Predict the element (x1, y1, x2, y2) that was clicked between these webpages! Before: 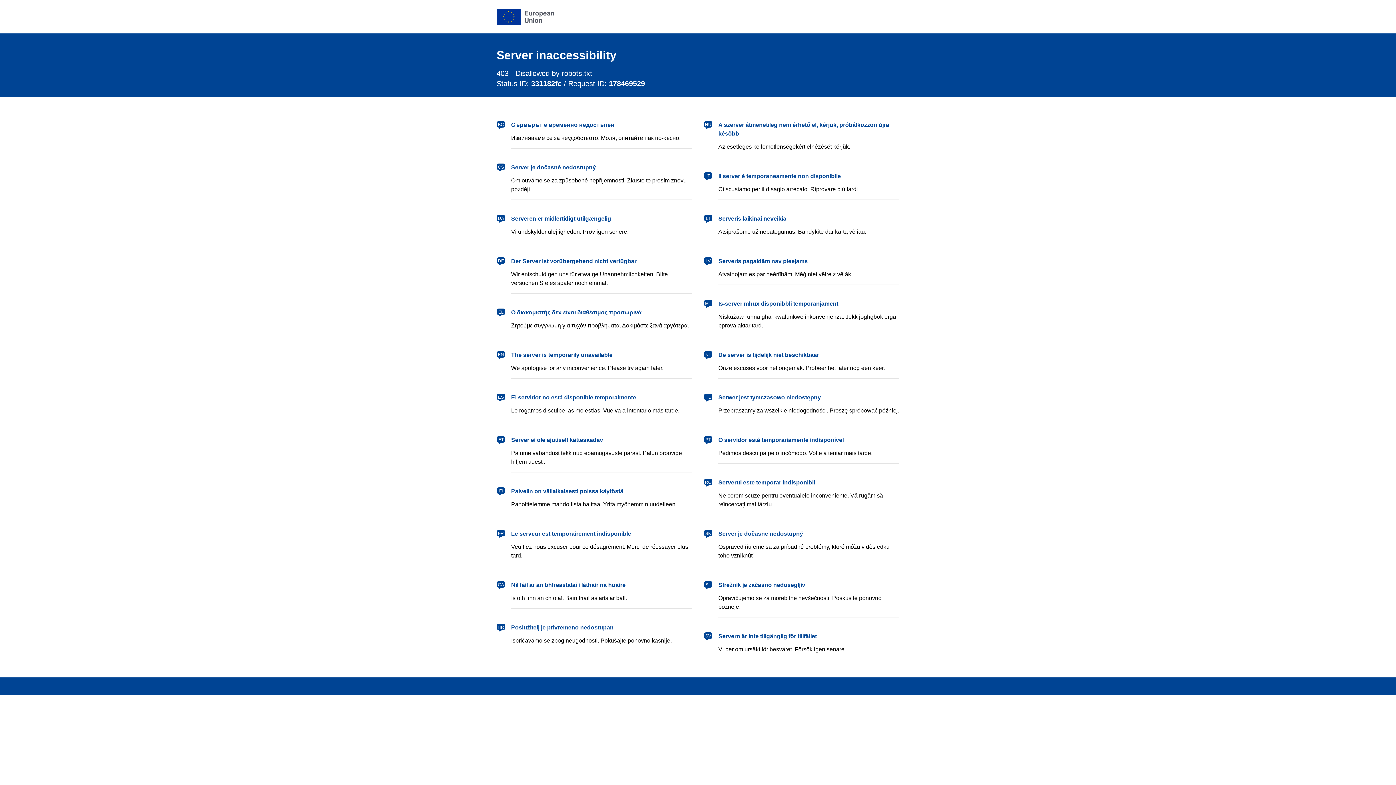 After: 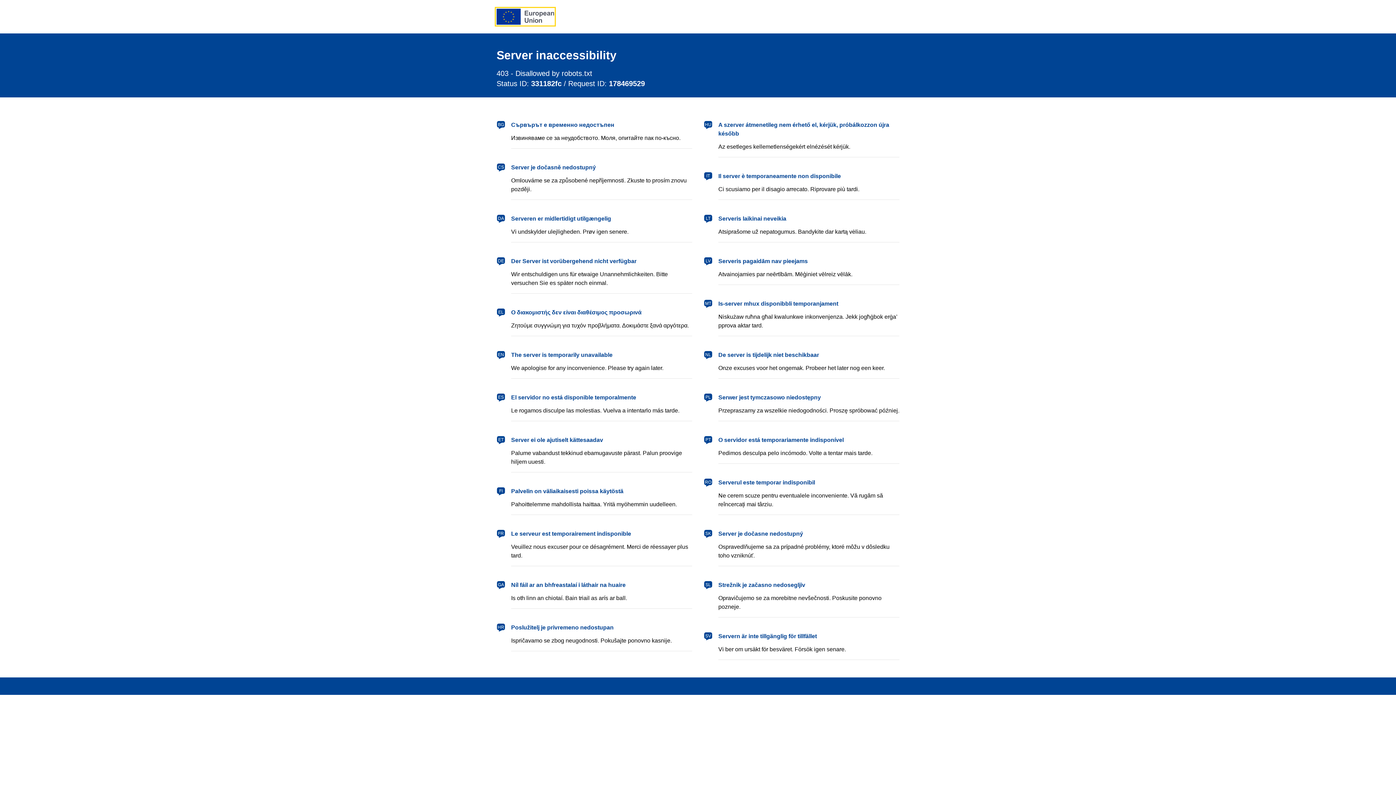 Action: label: European Union bbox: (496, 8, 554, 24)